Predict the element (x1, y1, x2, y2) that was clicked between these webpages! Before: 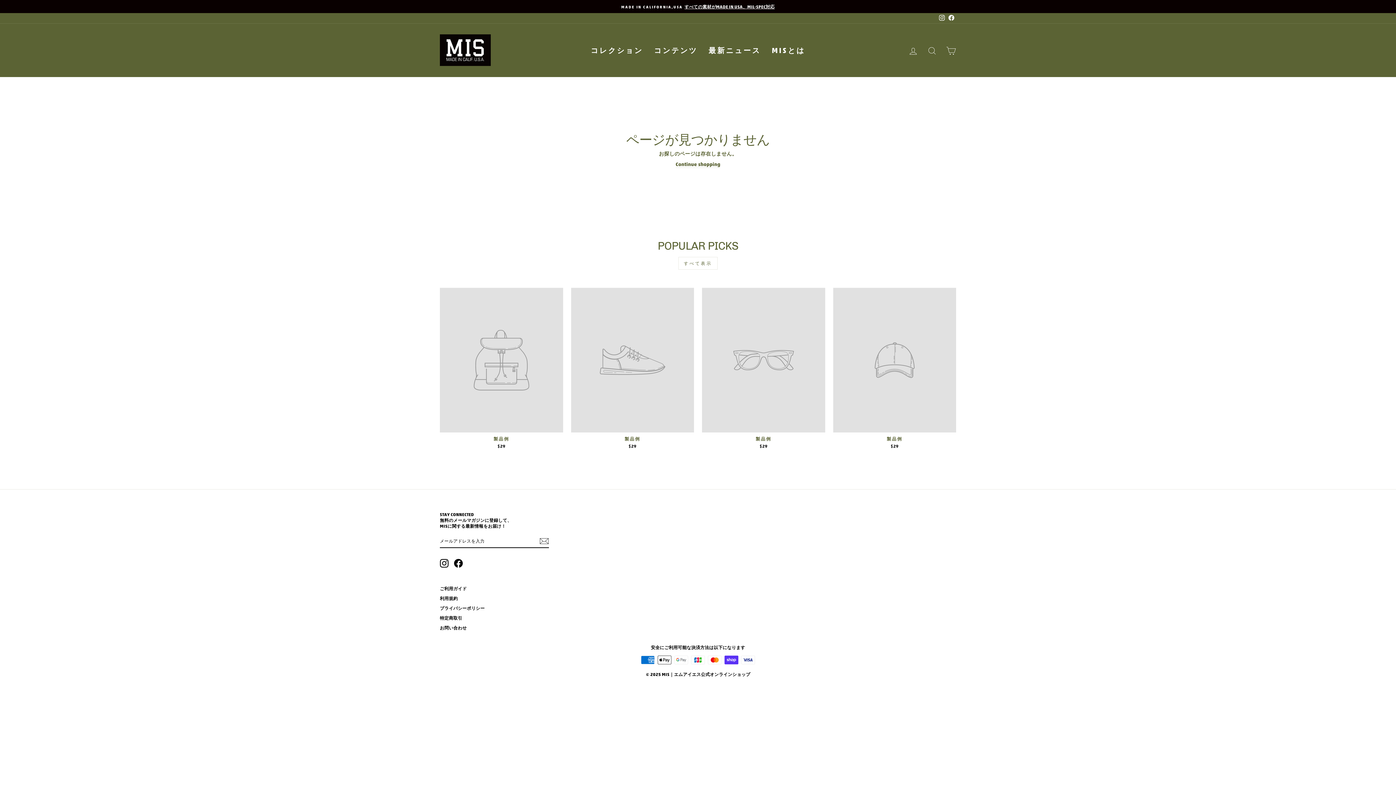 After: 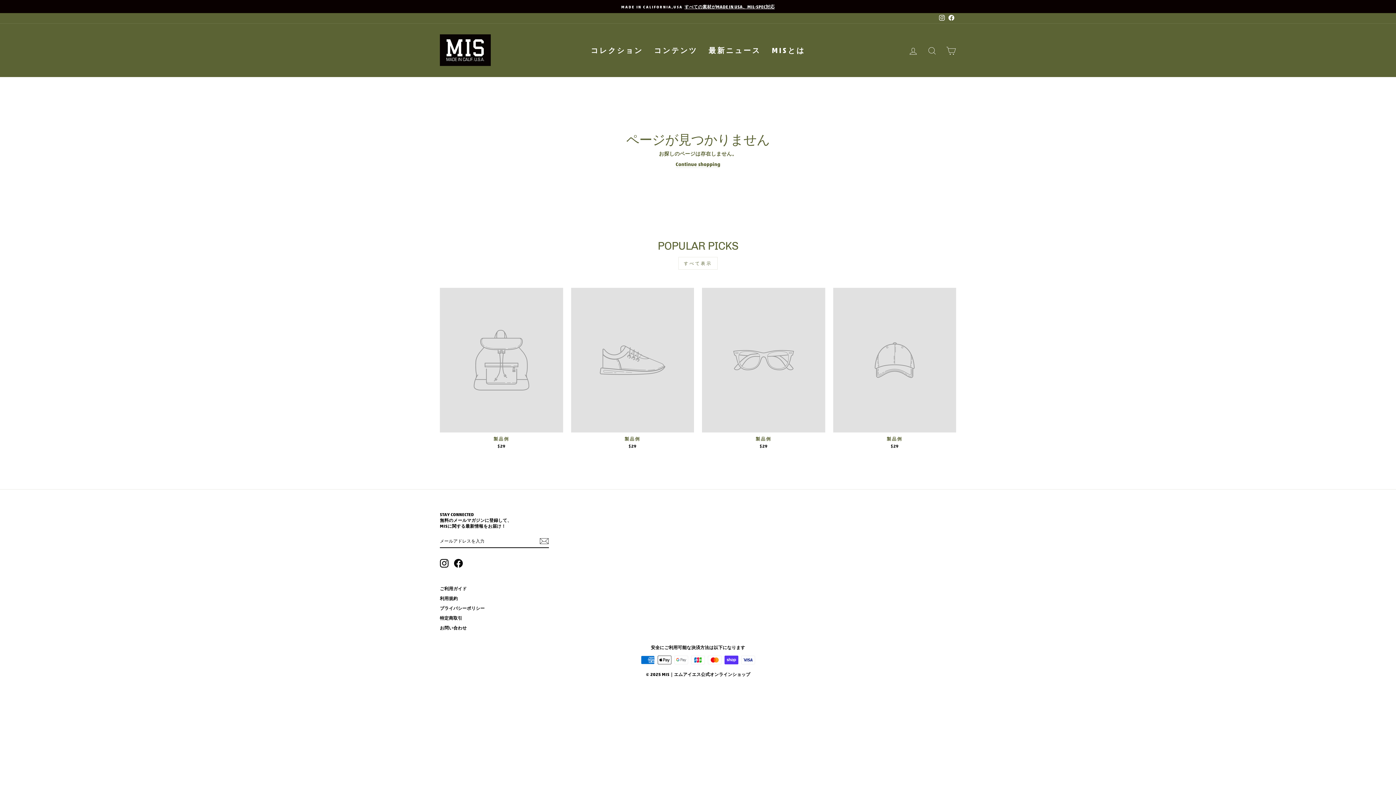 Action: bbox: (440, 287, 563, 451) label: 製品例
$29